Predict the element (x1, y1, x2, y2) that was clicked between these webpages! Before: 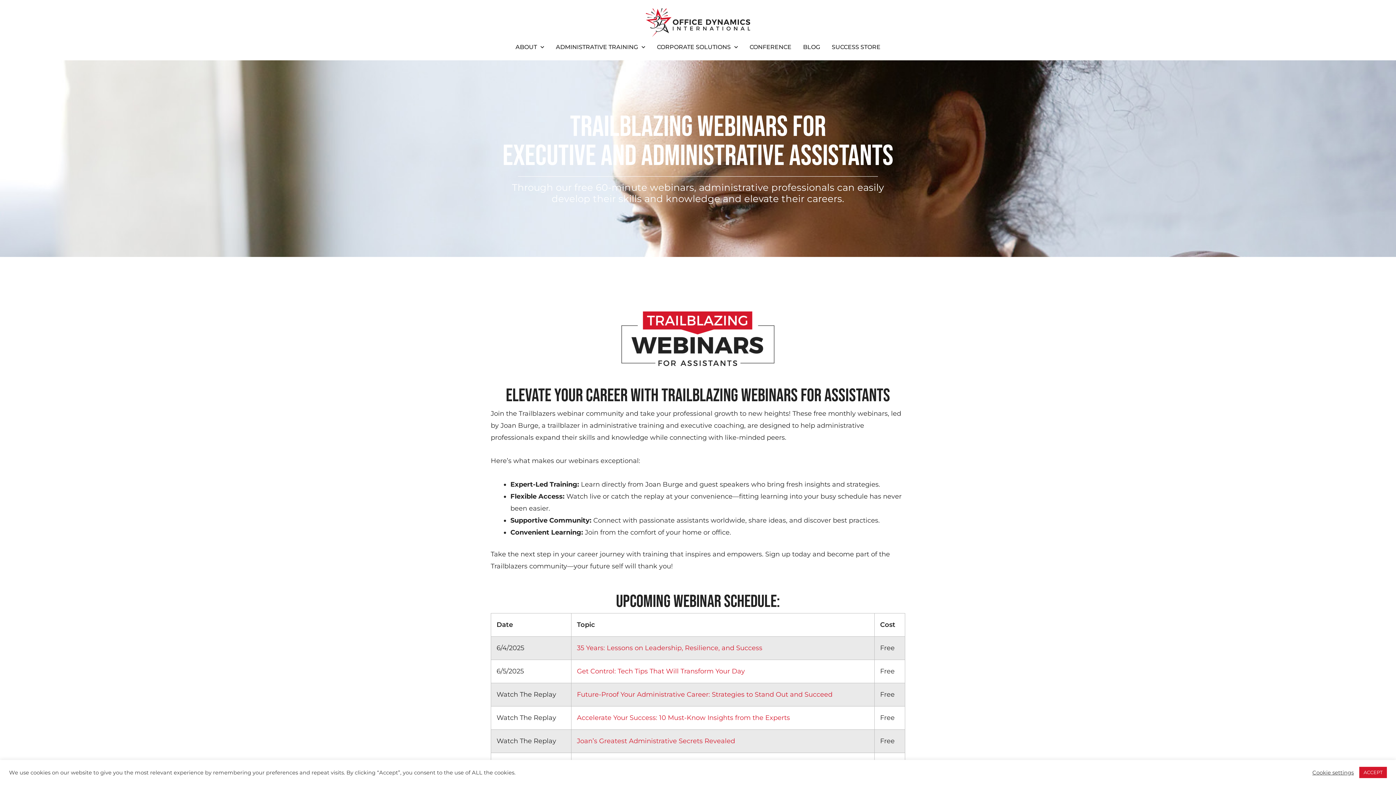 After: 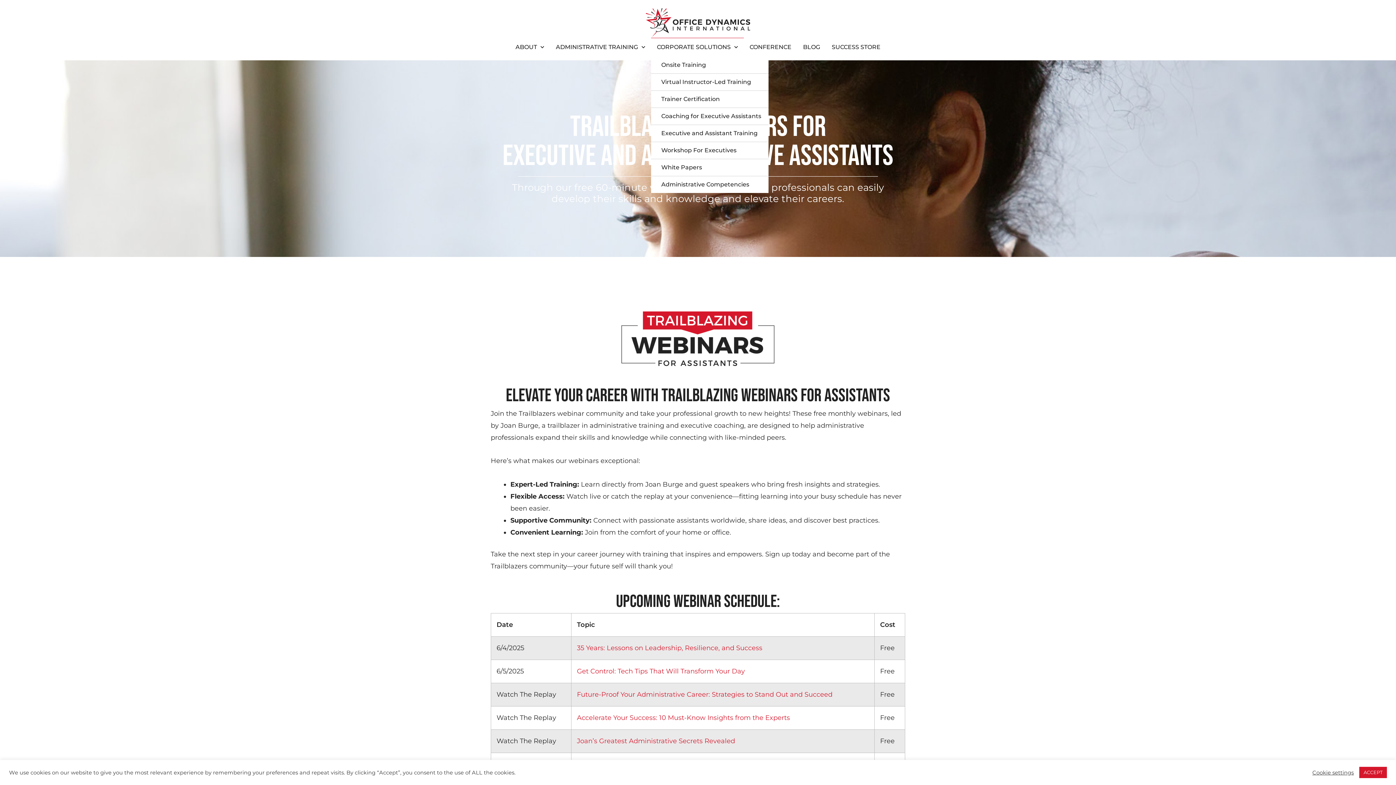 Action: bbox: (651, 37, 744, 56) label: CORPORATE SOLUTIONS